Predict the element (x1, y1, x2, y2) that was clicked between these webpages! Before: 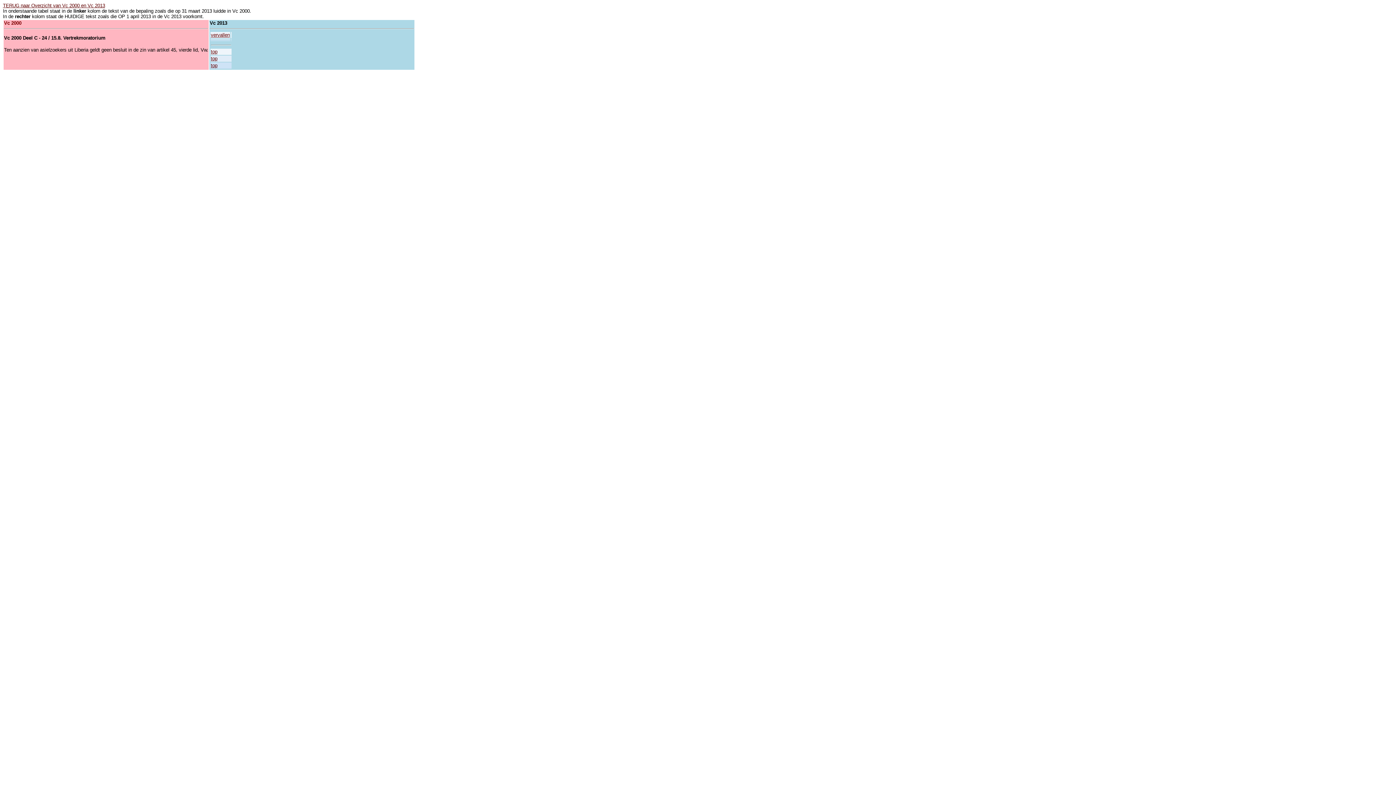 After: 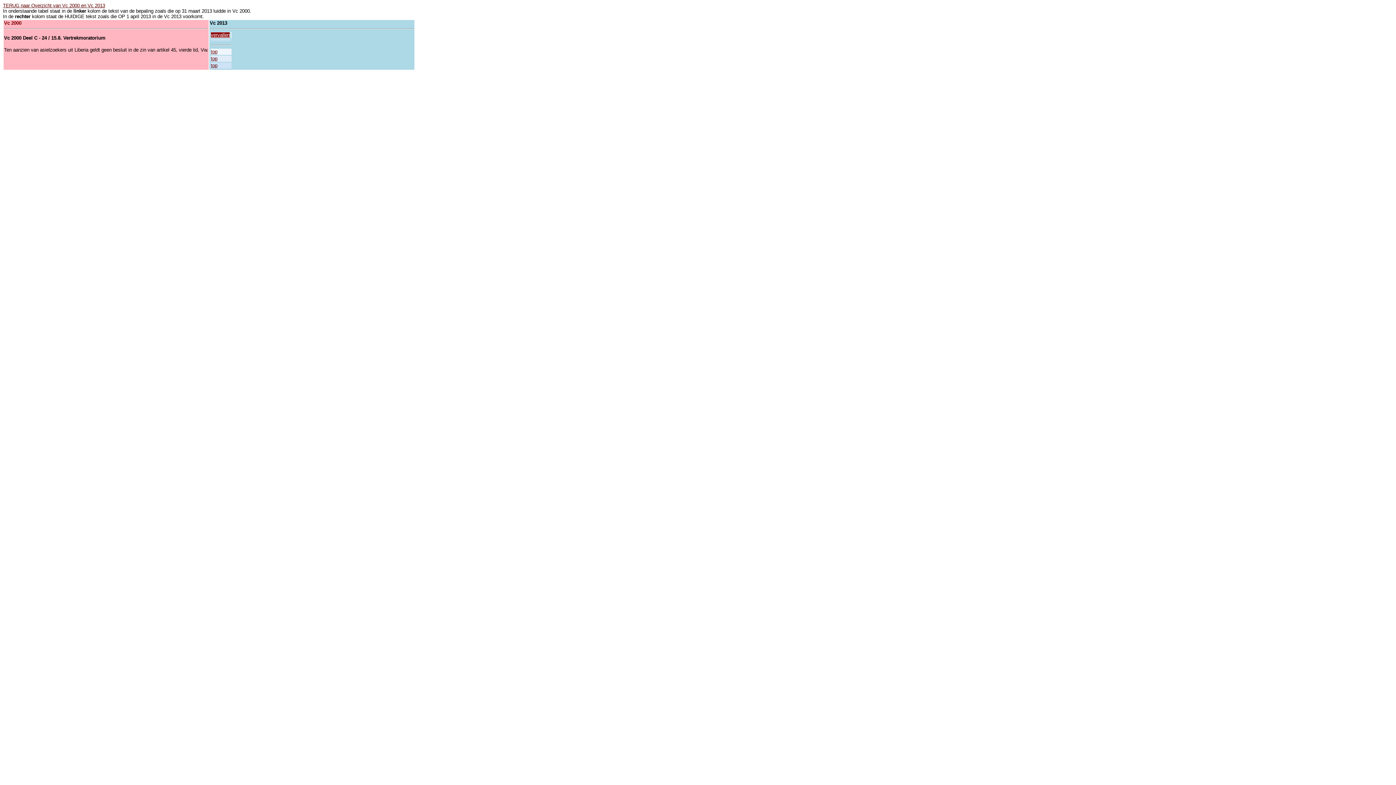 Action: bbox: (210, 32, 229, 37) label: vervallen